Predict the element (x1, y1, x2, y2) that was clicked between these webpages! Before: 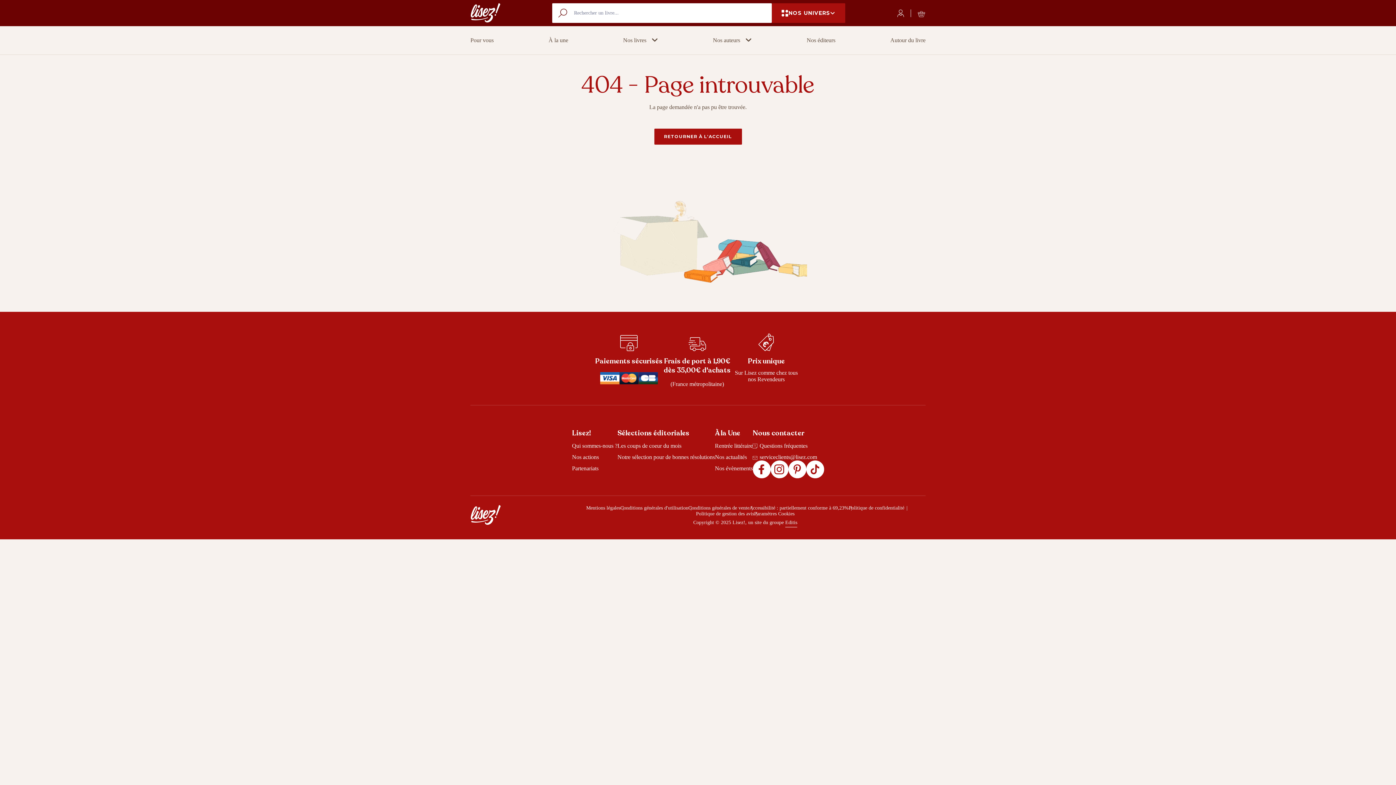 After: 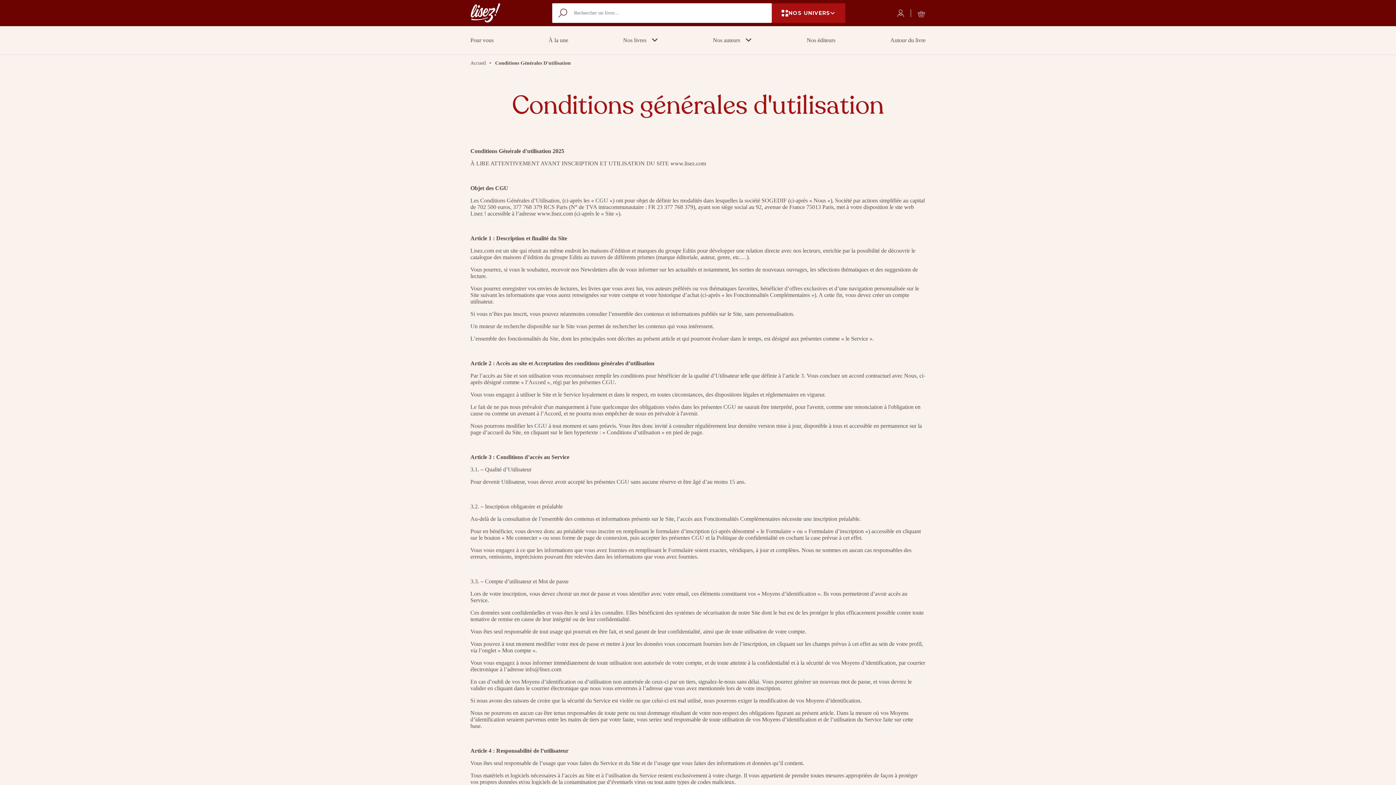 Action: bbox: (620, 505, 688, 510) label: Conditions générales d'utilisation